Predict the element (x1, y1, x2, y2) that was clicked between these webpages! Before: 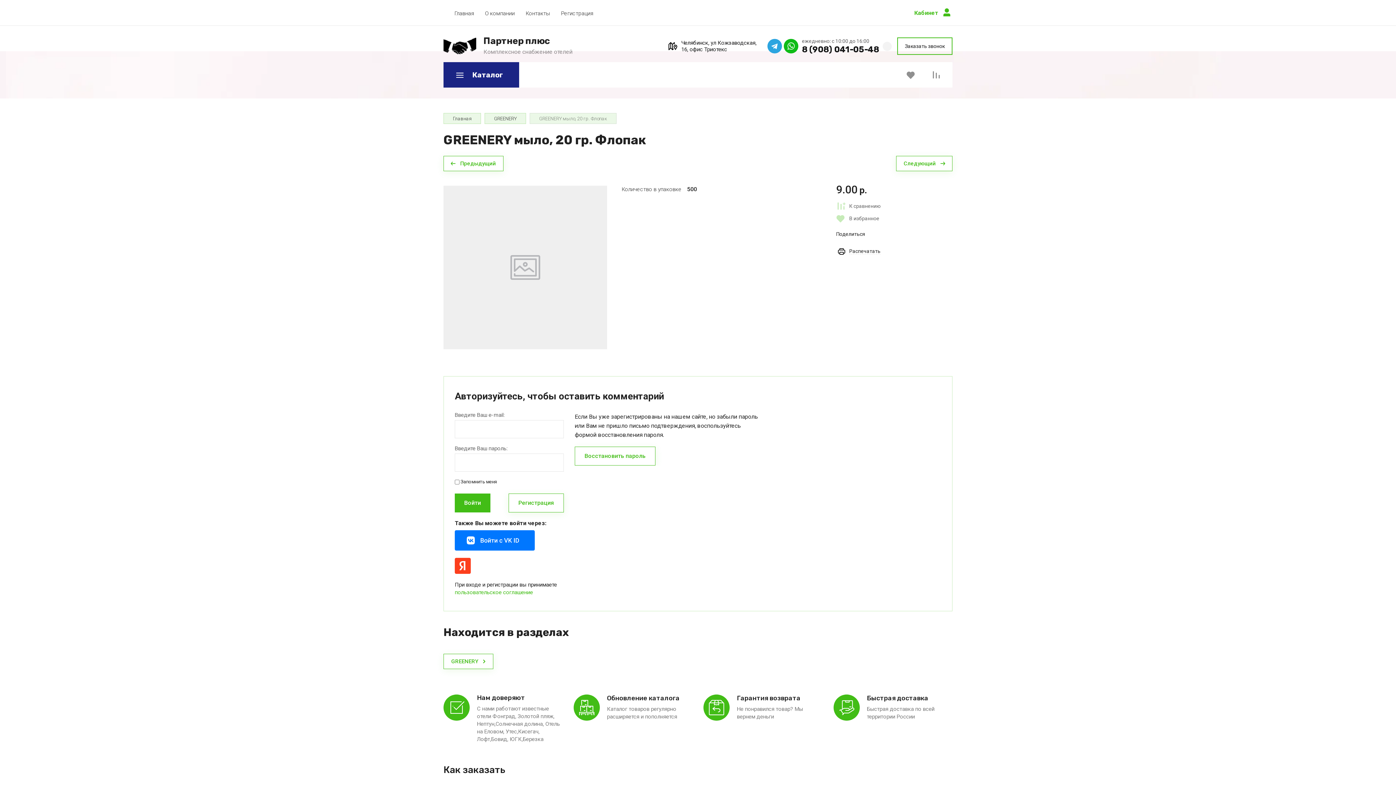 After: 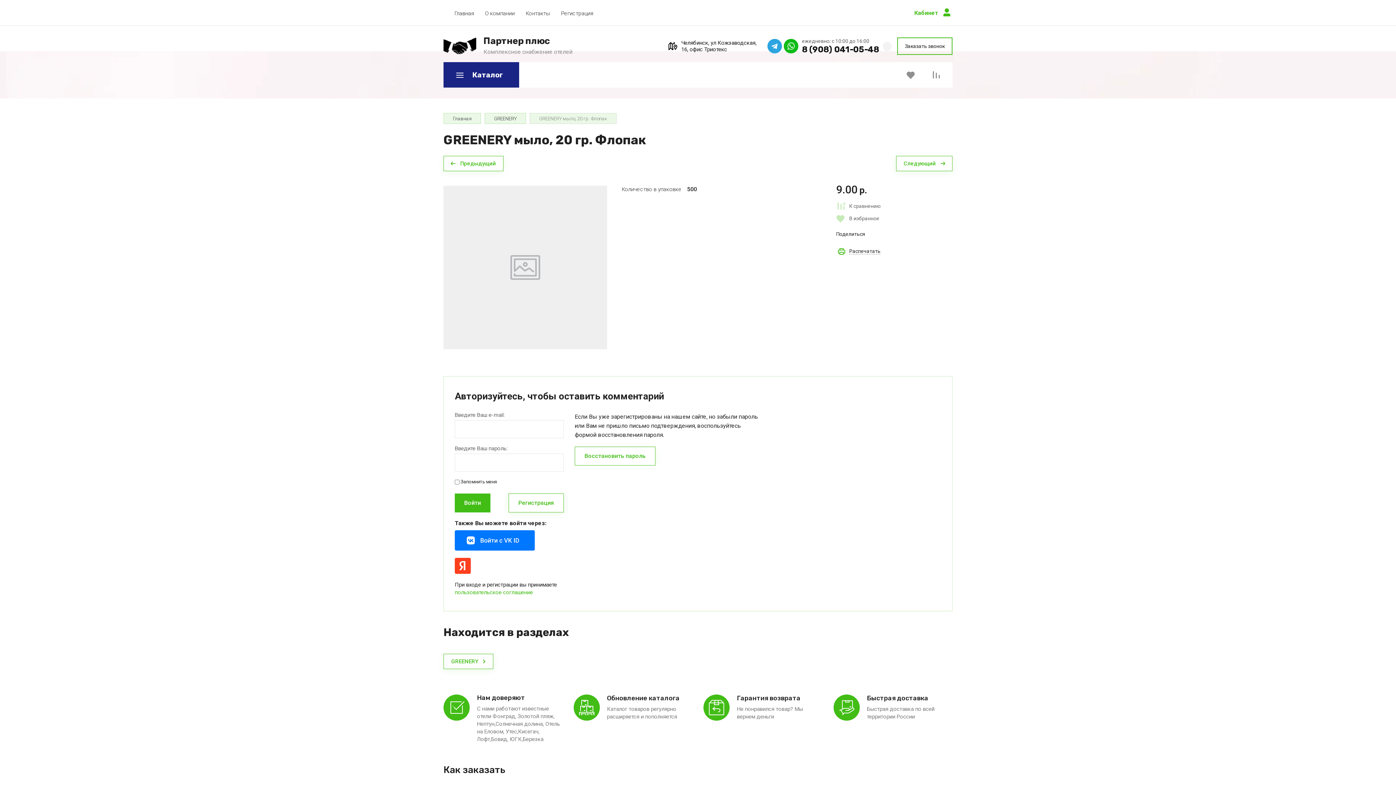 Action: bbox: (836, 246, 880, 257) label: Распечатать